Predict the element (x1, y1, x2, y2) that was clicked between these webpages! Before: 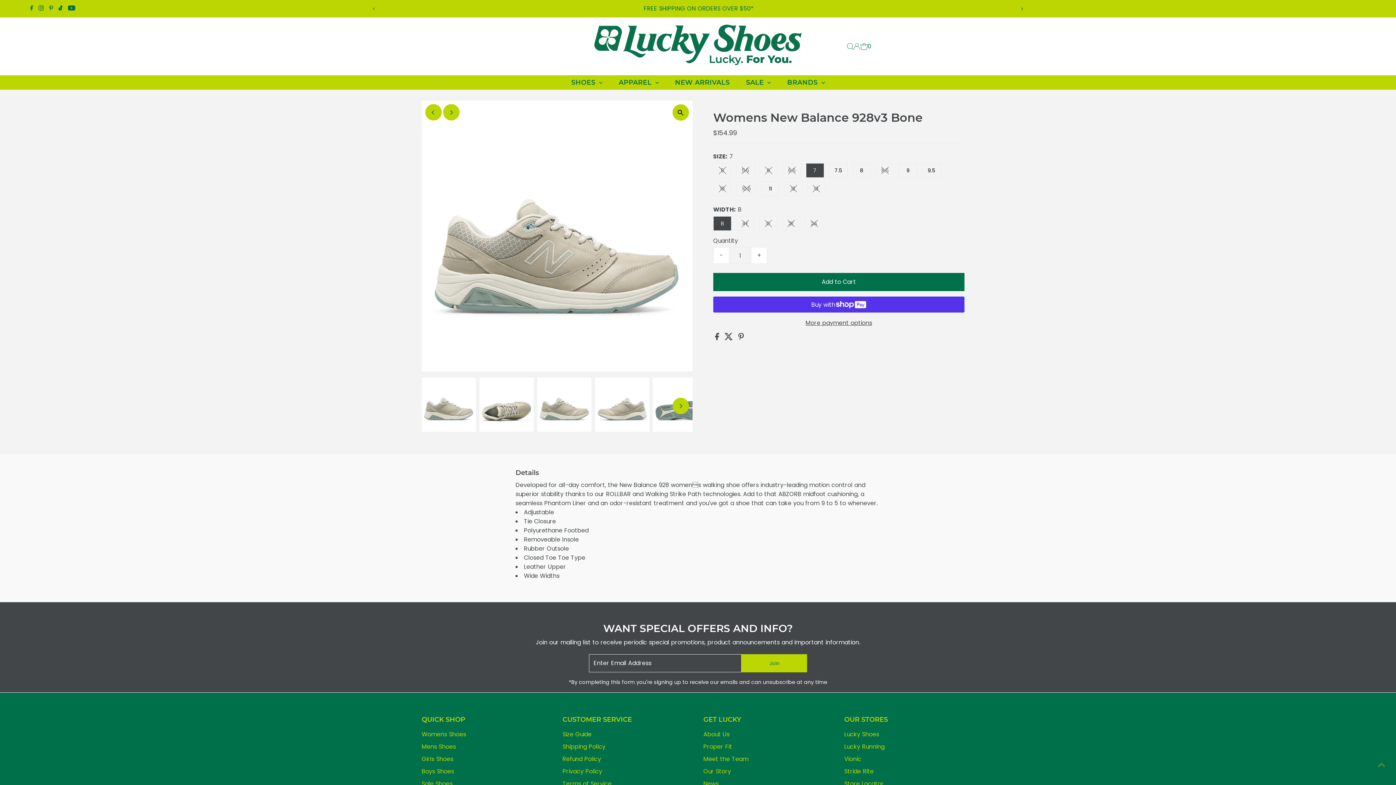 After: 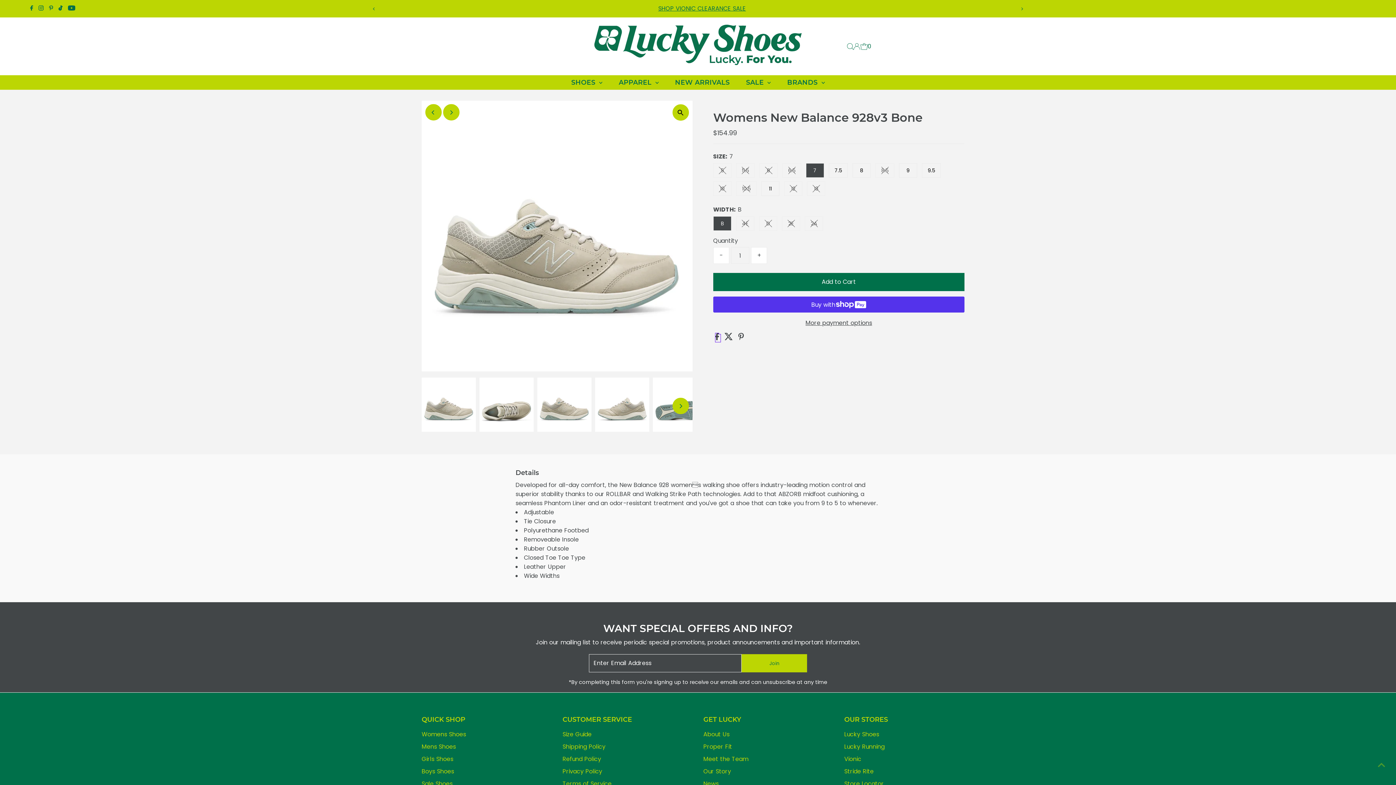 Action: label:   bbox: (715, 334, 721, 342)